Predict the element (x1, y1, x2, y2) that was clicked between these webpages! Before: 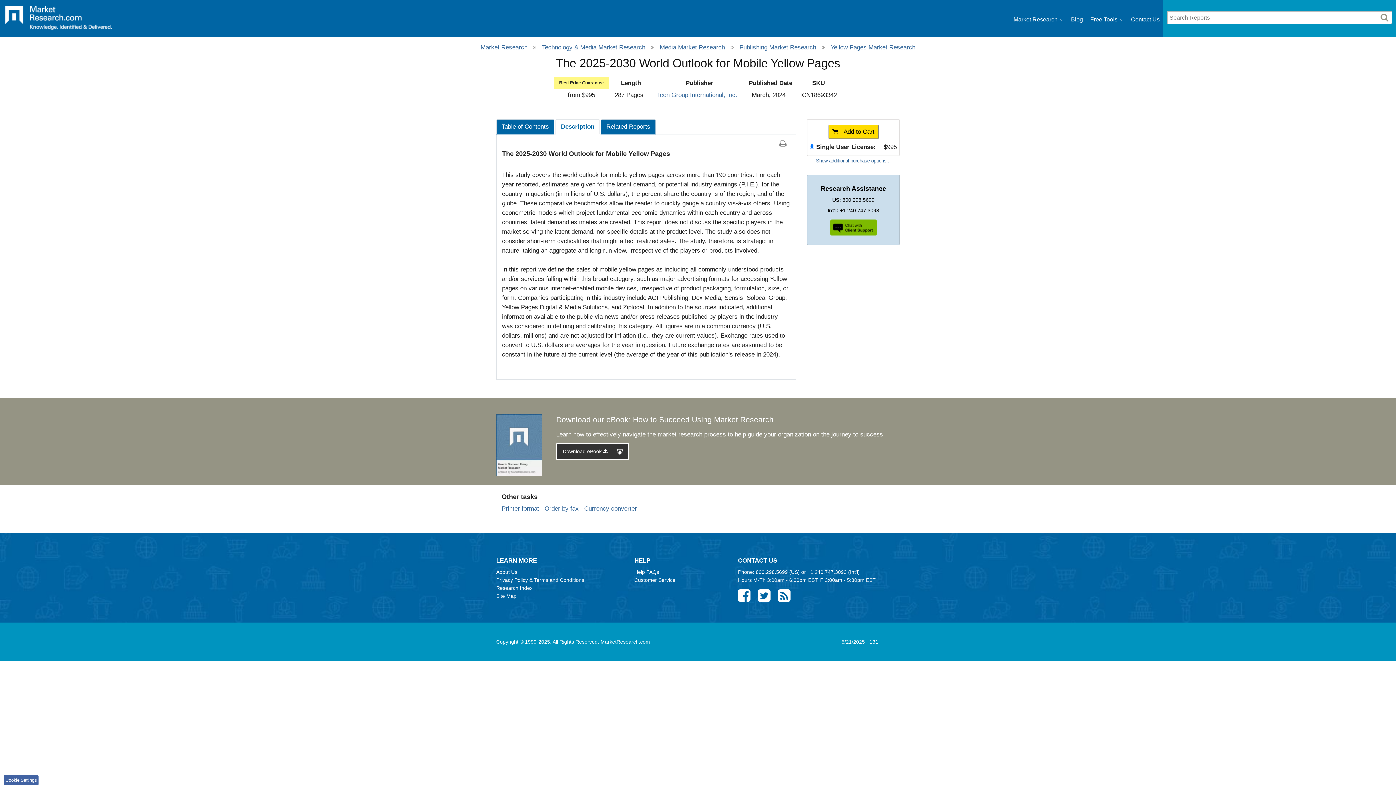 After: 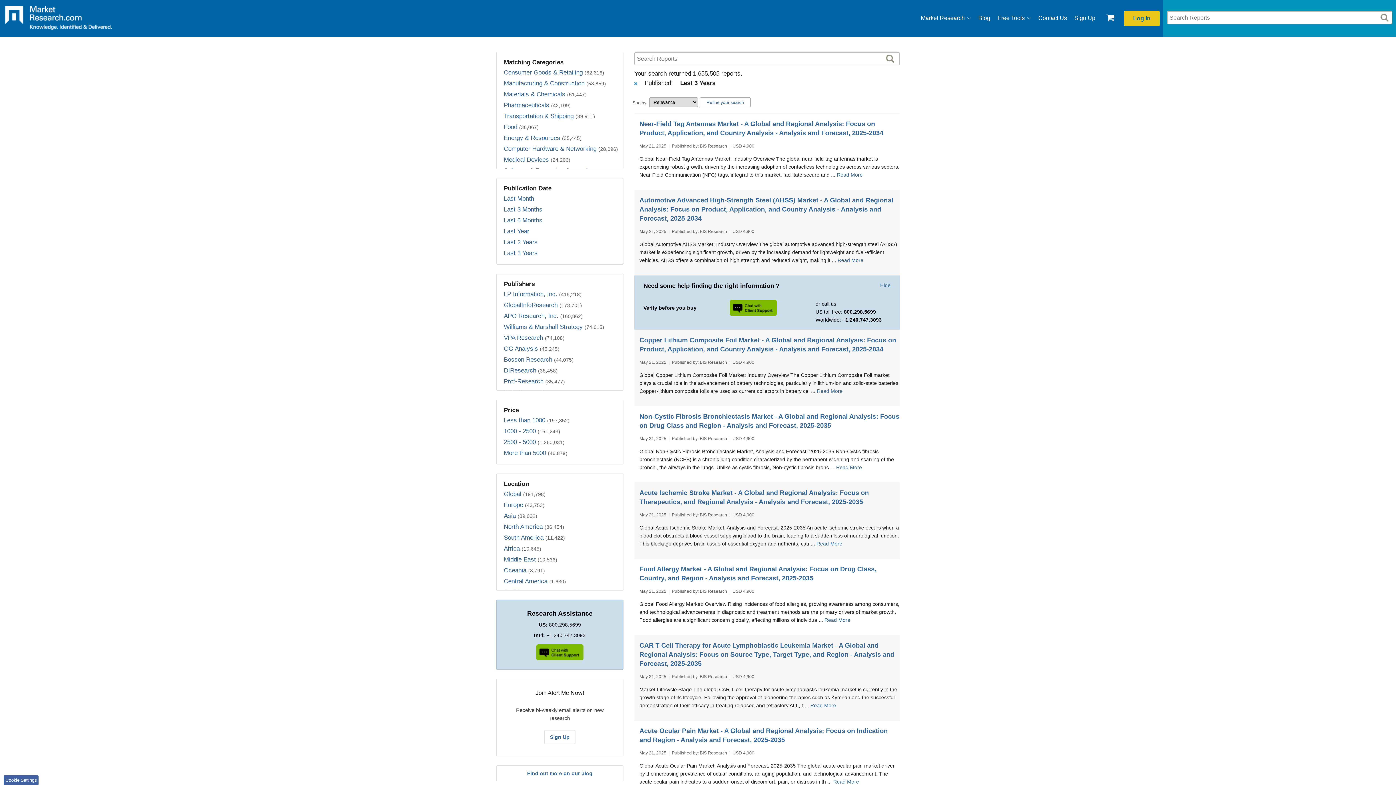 Action: bbox: (1378, 9, 1391, 25)